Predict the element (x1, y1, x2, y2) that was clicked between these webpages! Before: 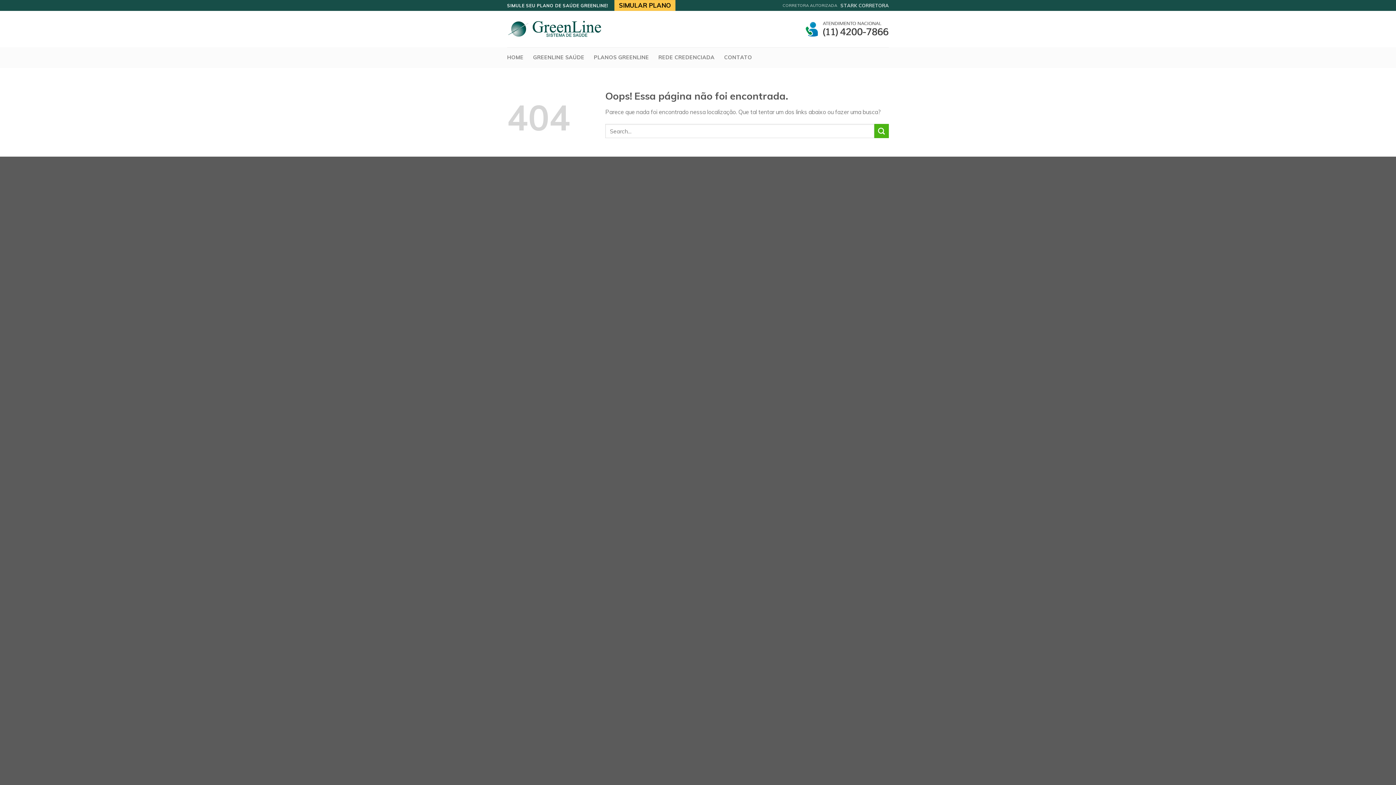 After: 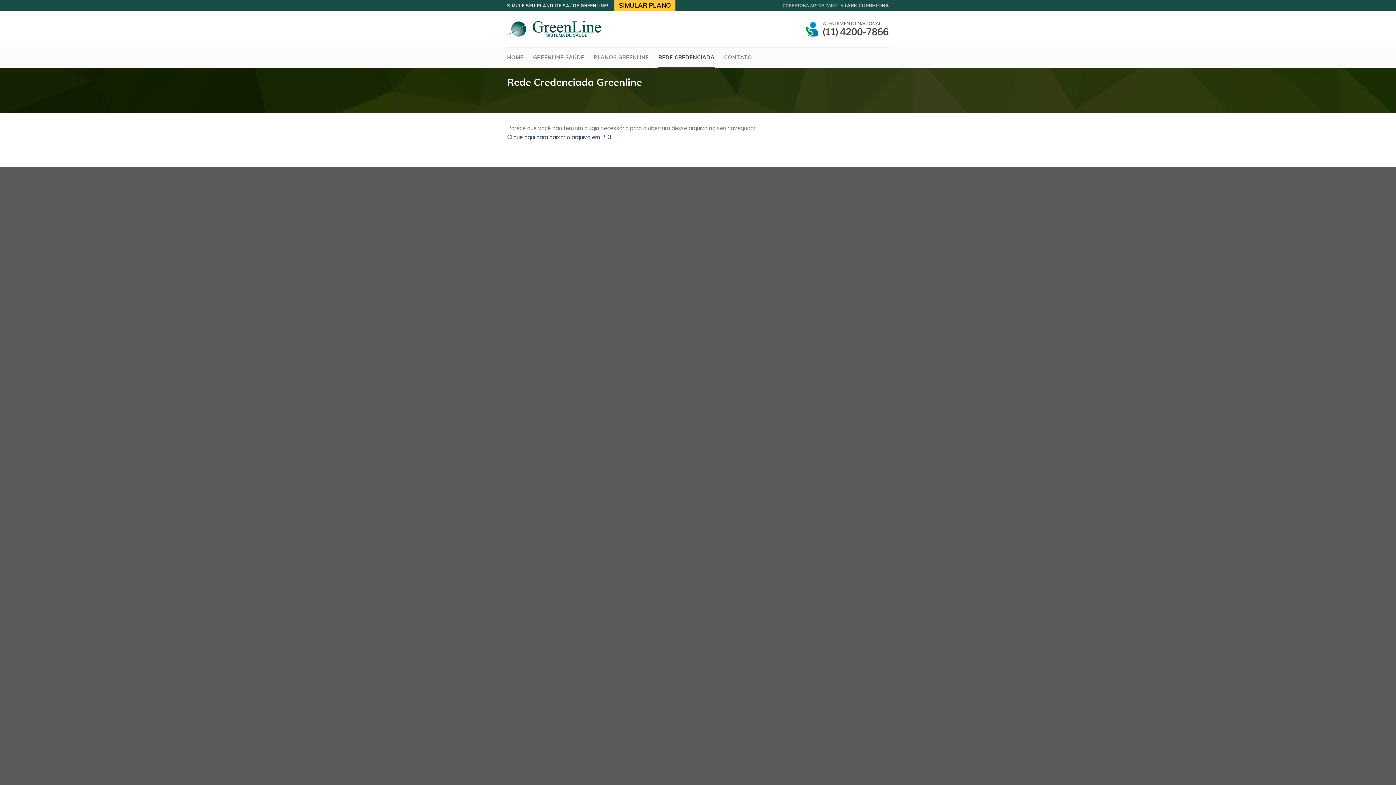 Action: bbox: (658, 47, 714, 68) label: REDE CREDENCIADA